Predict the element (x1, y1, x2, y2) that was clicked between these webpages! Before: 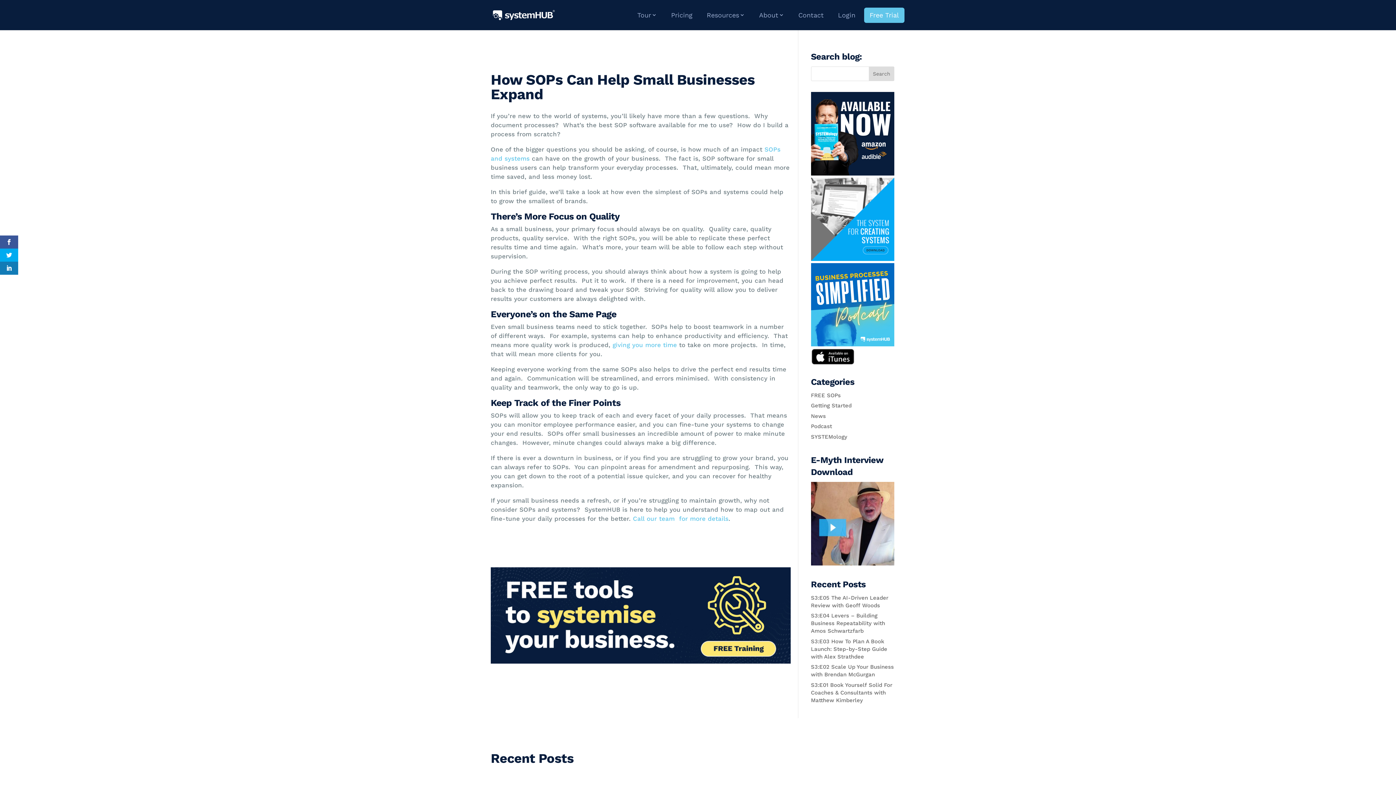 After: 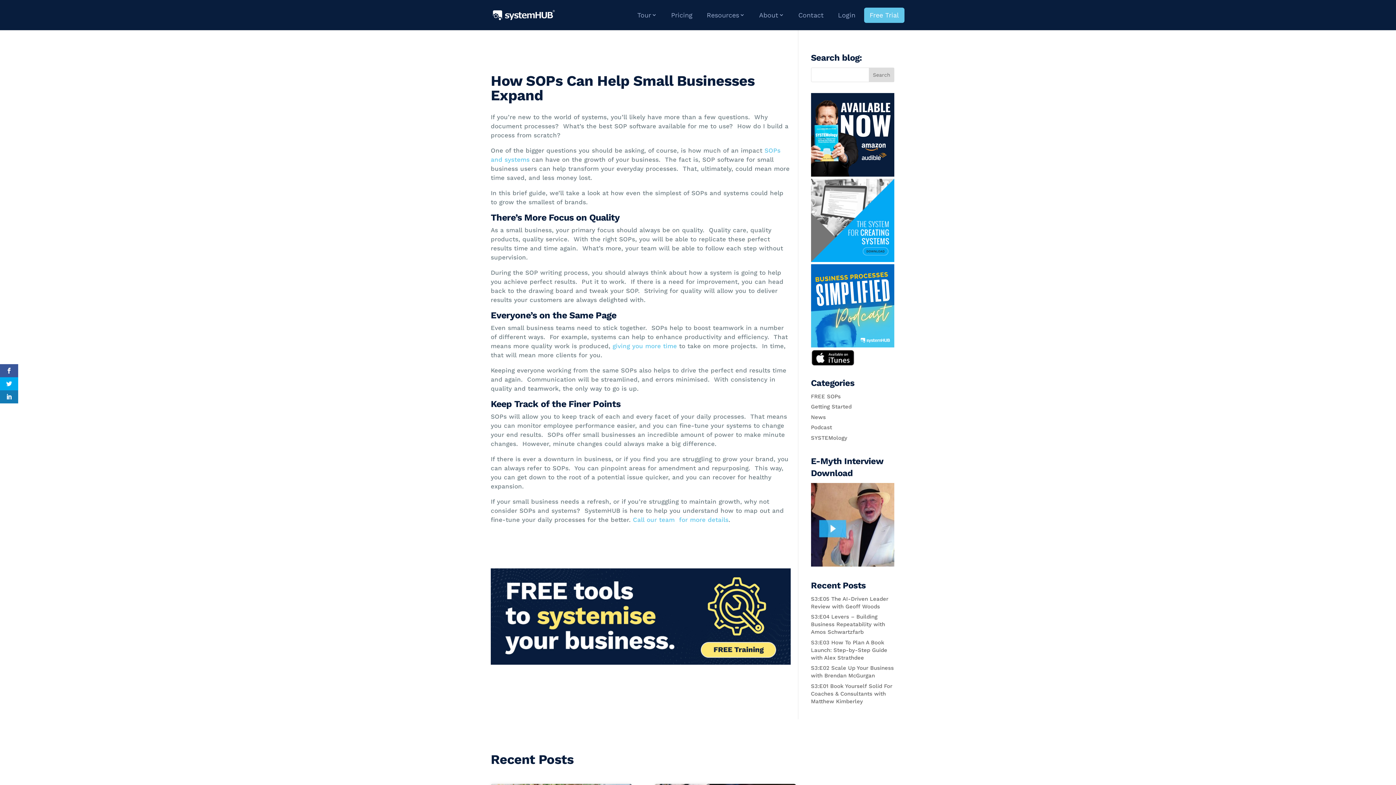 Action: bbox: (811, 170, 894, 176)